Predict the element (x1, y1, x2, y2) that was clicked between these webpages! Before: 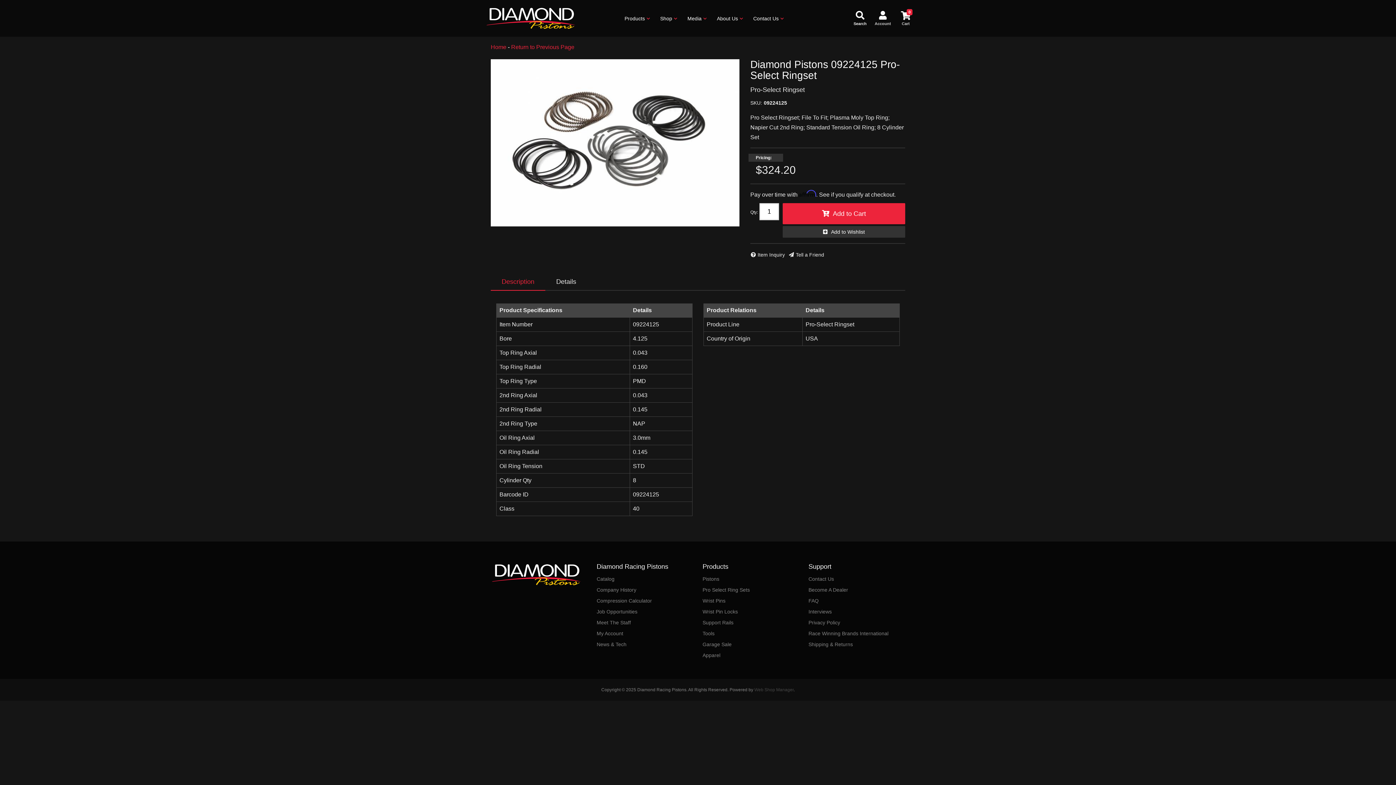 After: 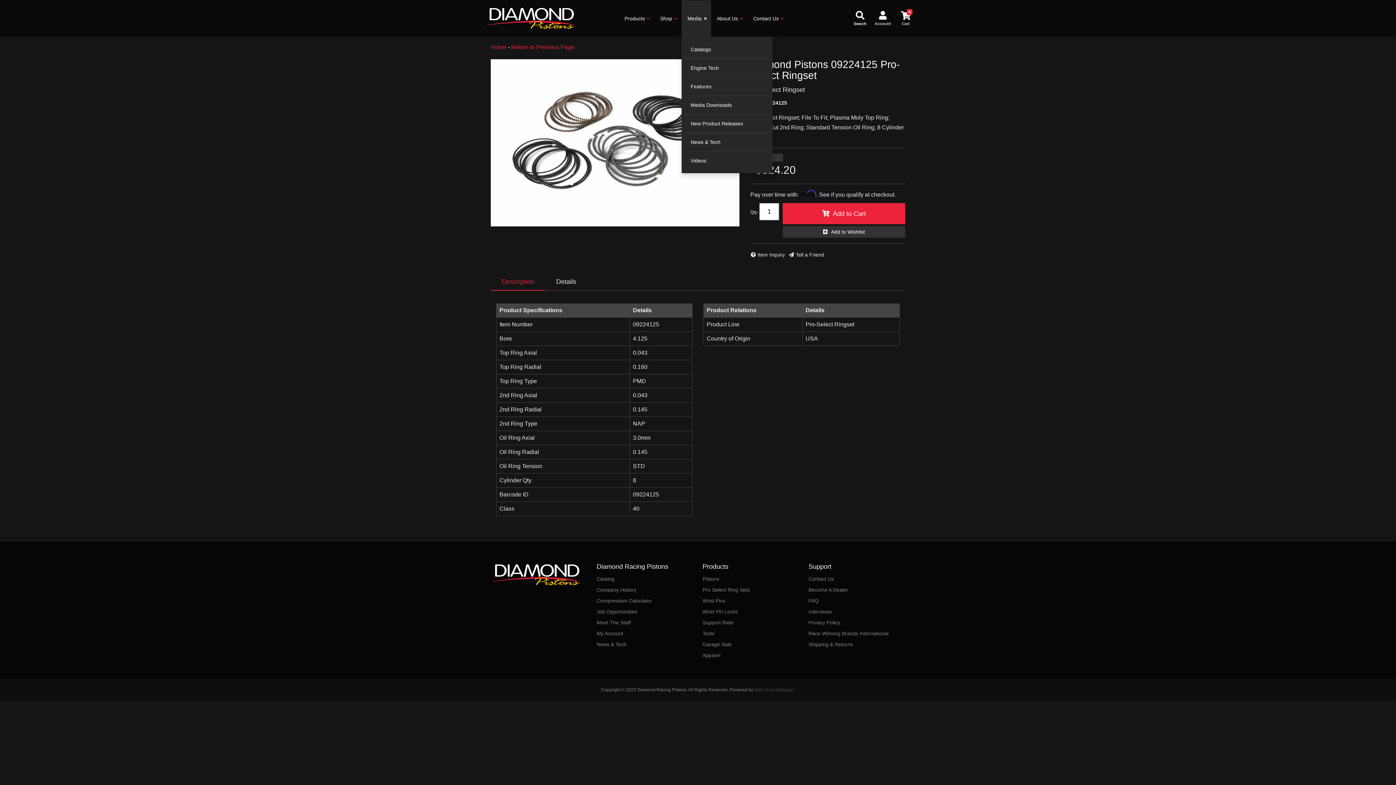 Action: bbox: (681, 0, 711, 36) label: Media